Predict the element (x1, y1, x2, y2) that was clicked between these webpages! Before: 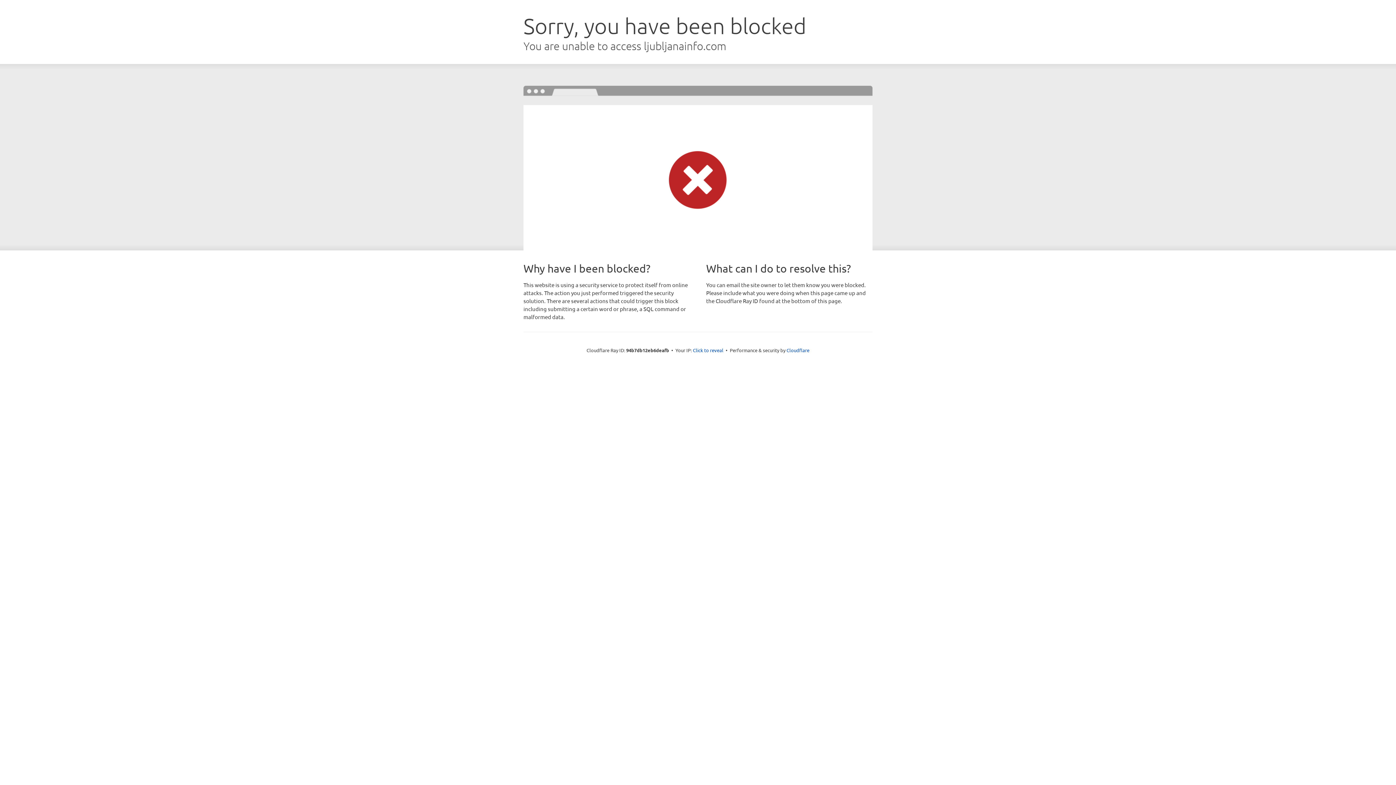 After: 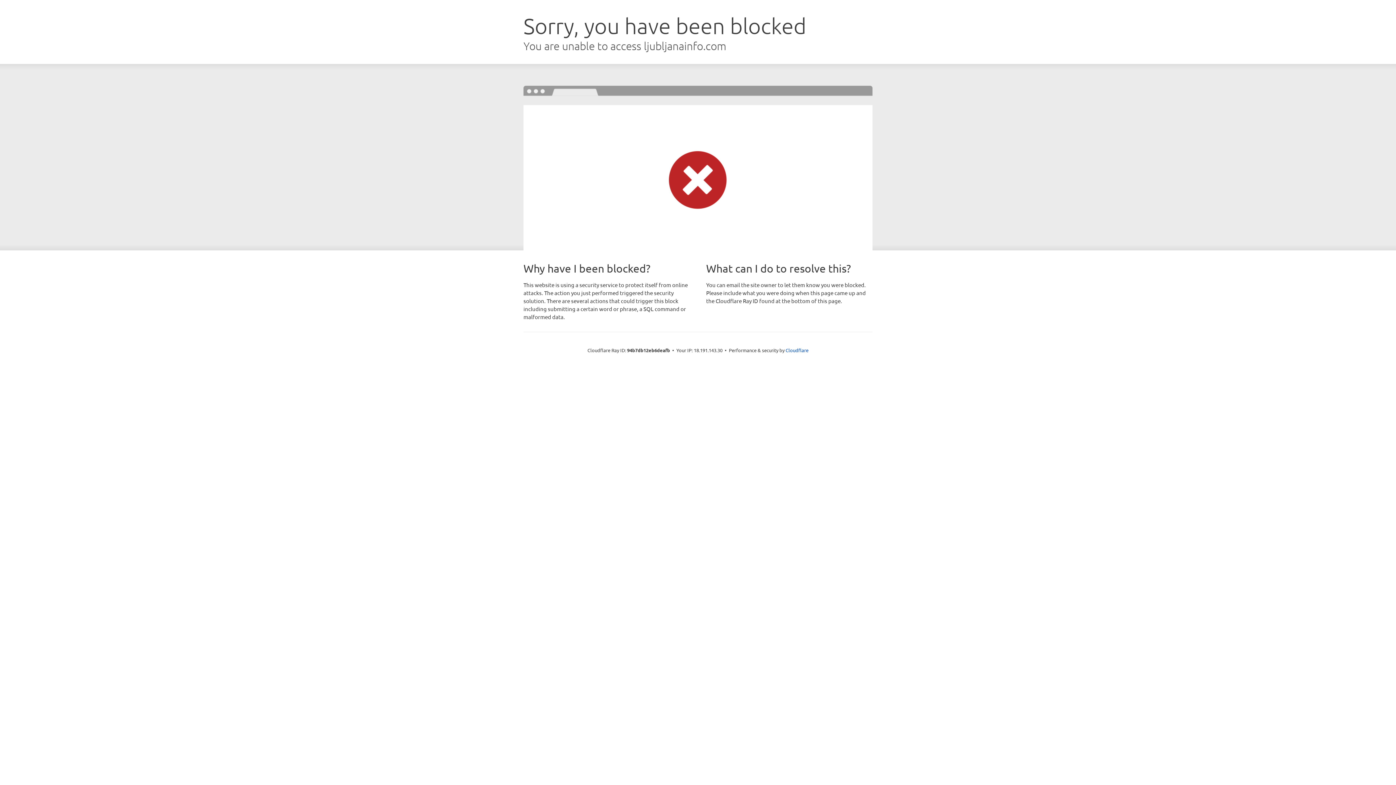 Action: label: Click to reveal bbox: (693, 346, 723, 353)